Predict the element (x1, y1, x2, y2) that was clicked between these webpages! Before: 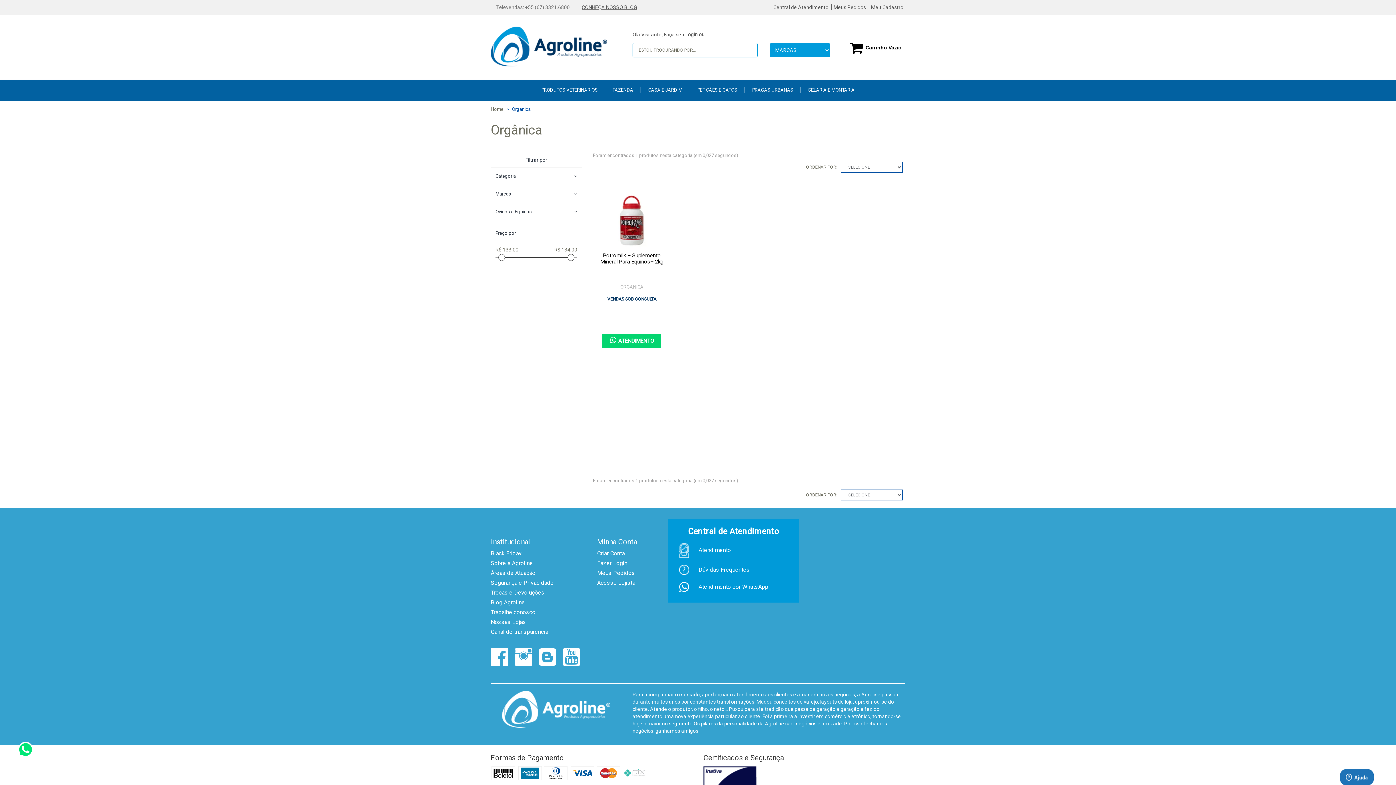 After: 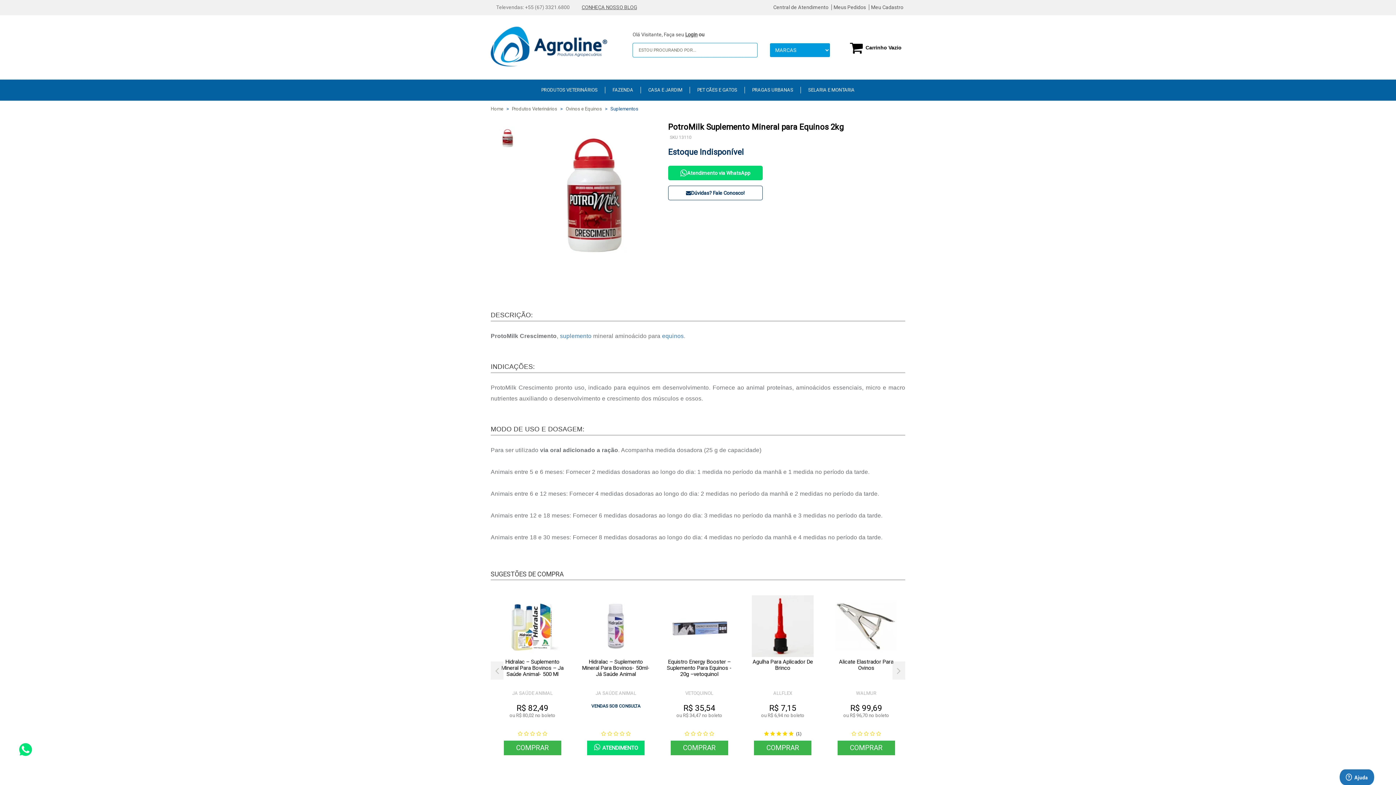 Action: label: Potromilk – Suplemento Mineral Para Equinos– 2kg bbox: (595, 252, 668, 283)